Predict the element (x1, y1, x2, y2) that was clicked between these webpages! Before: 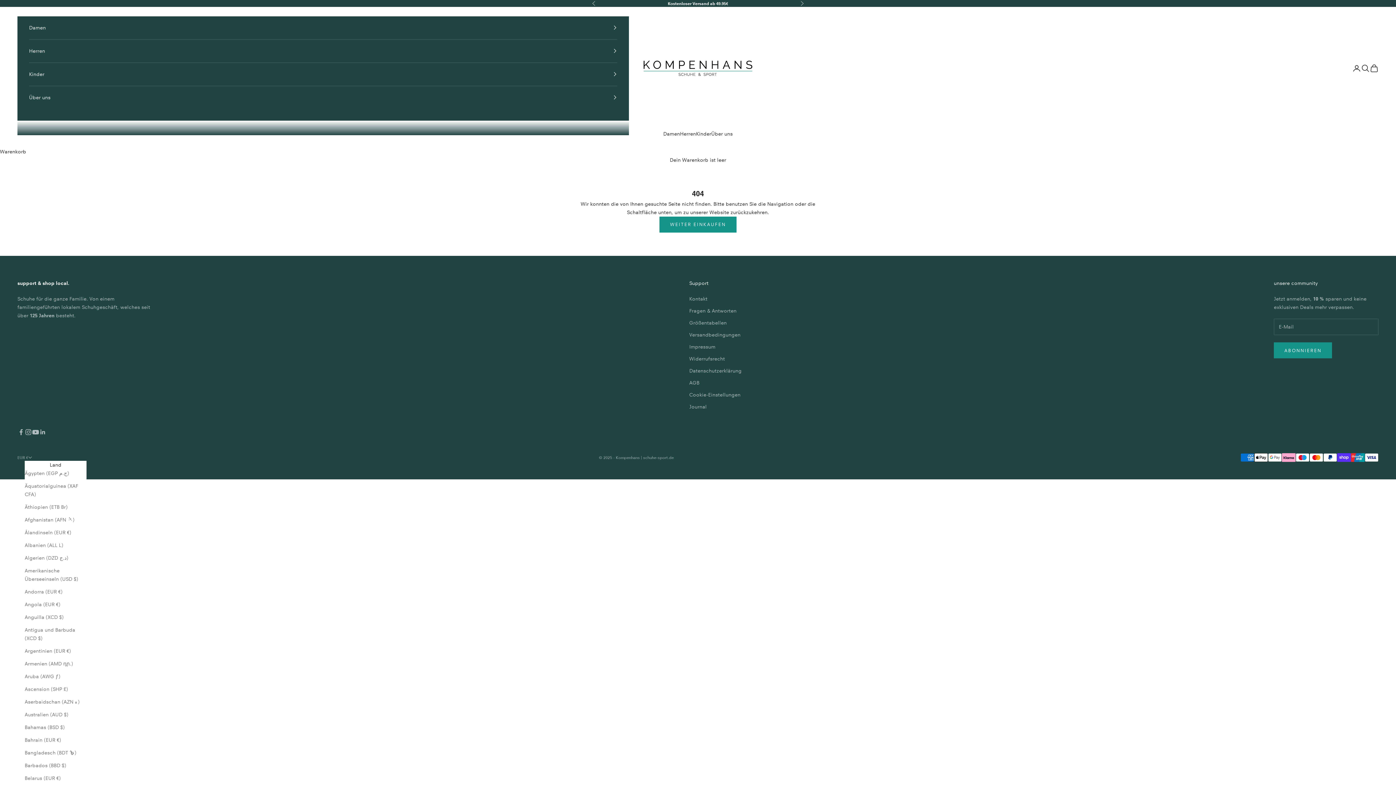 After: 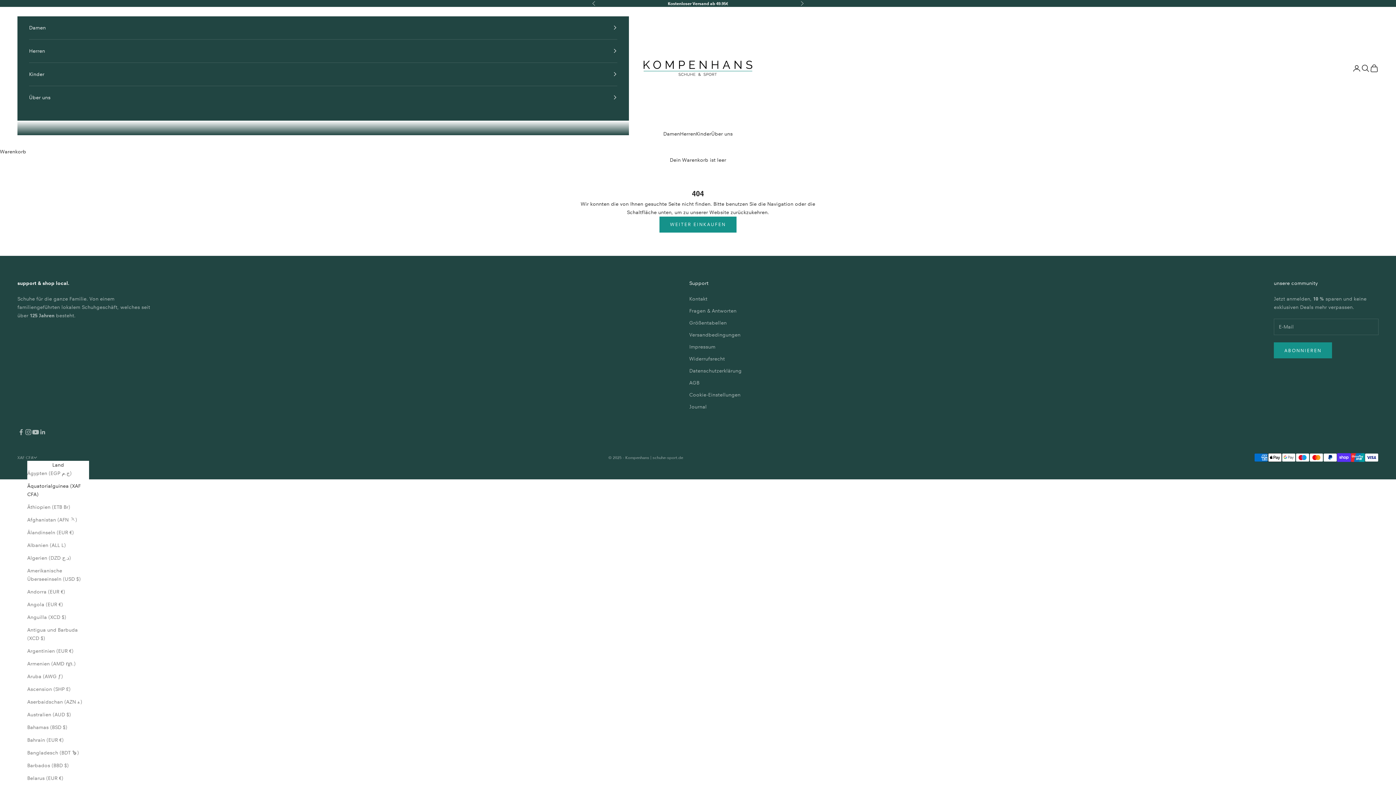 Action: bbox: (24, 482, 86, 498) label: Äquatorialguinea (XAF CFA)